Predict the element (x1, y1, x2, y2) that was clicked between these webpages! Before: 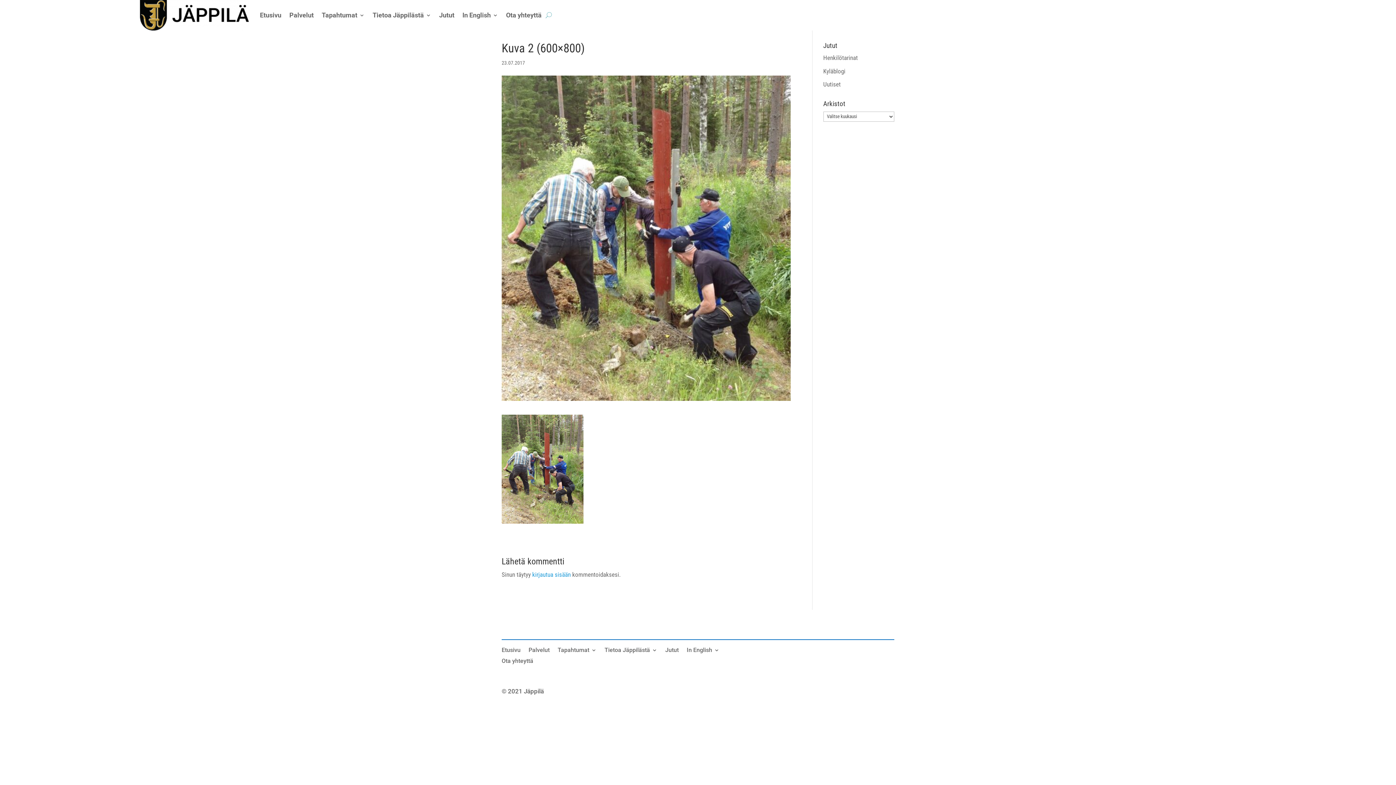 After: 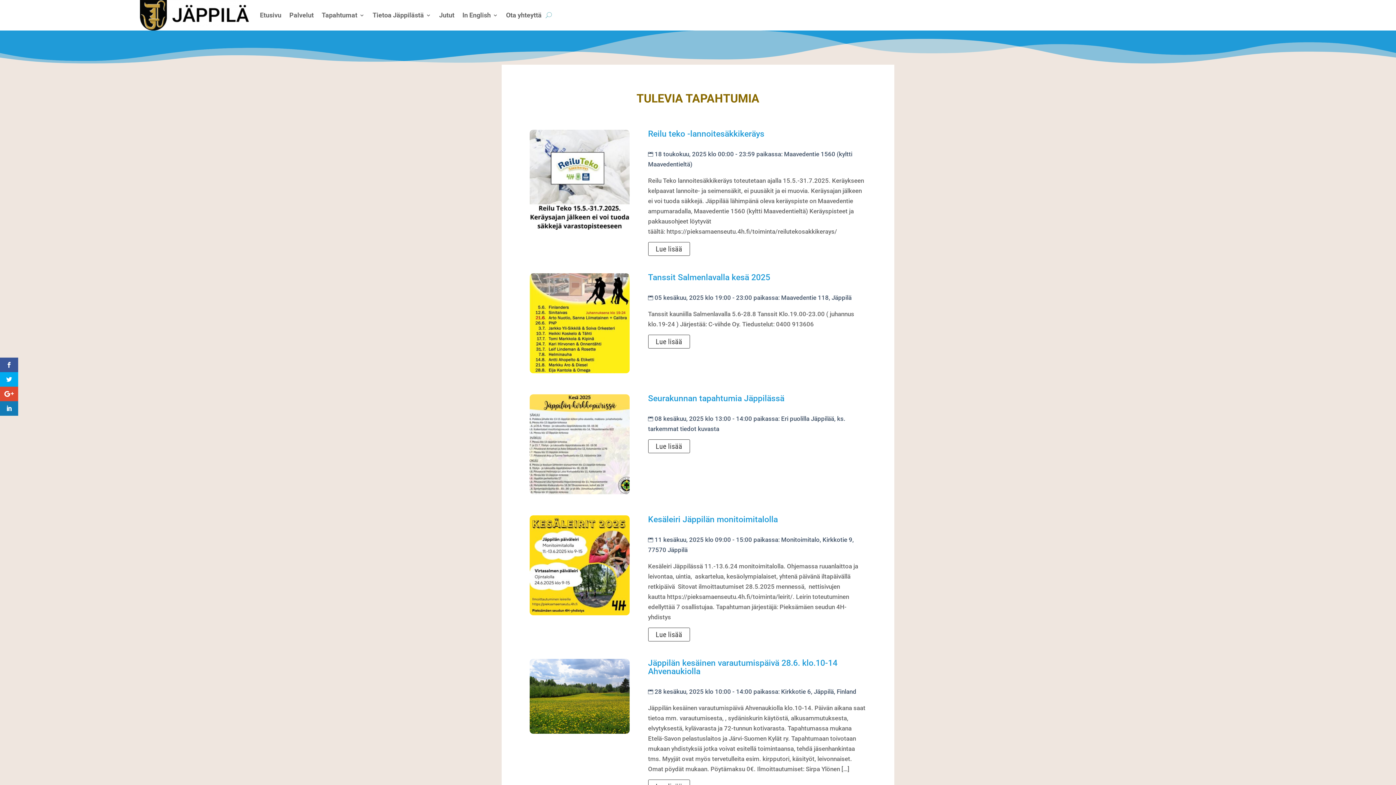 Action: label: Tapahtumat bbox: (557, 647, 596, 655)